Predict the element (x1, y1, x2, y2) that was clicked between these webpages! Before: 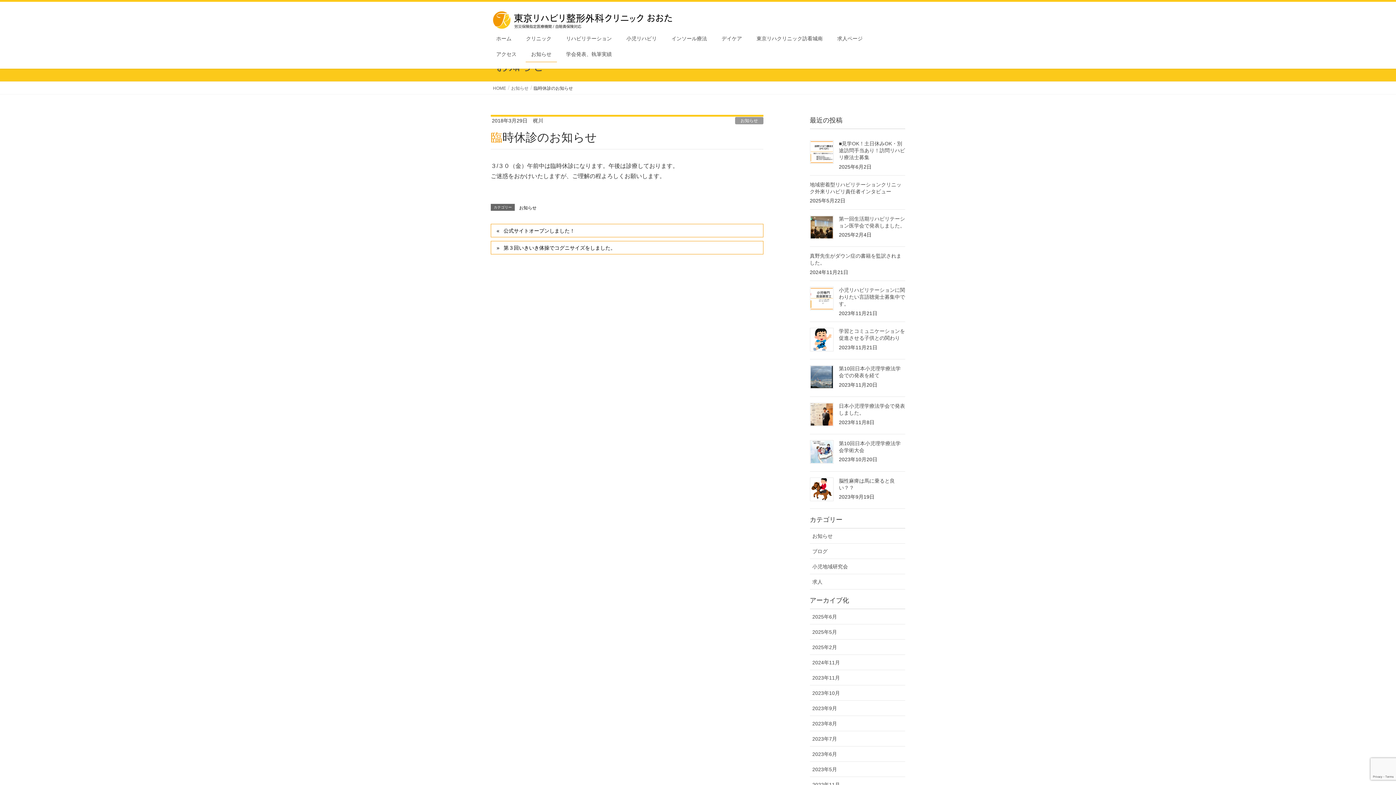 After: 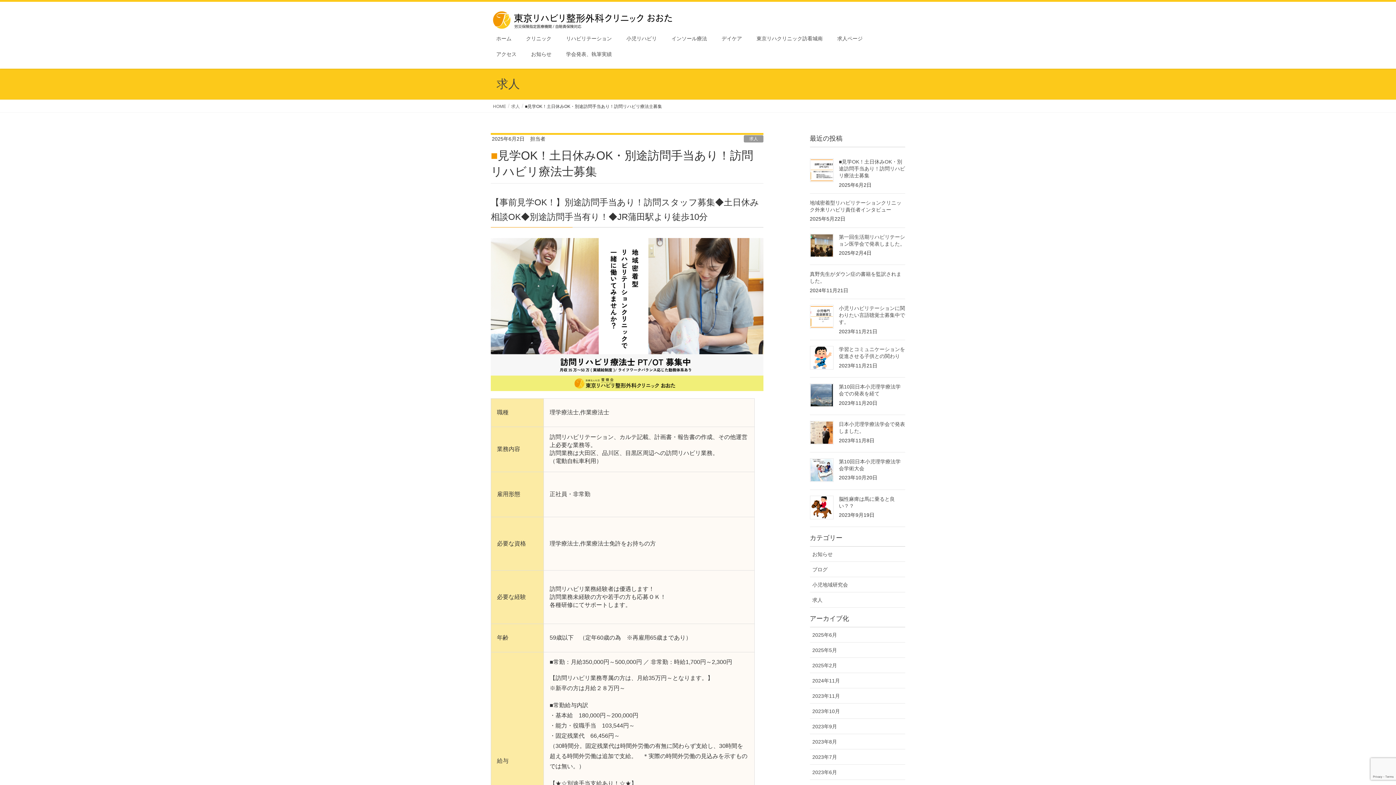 Action: bbox: (810, 140, 833, 164)